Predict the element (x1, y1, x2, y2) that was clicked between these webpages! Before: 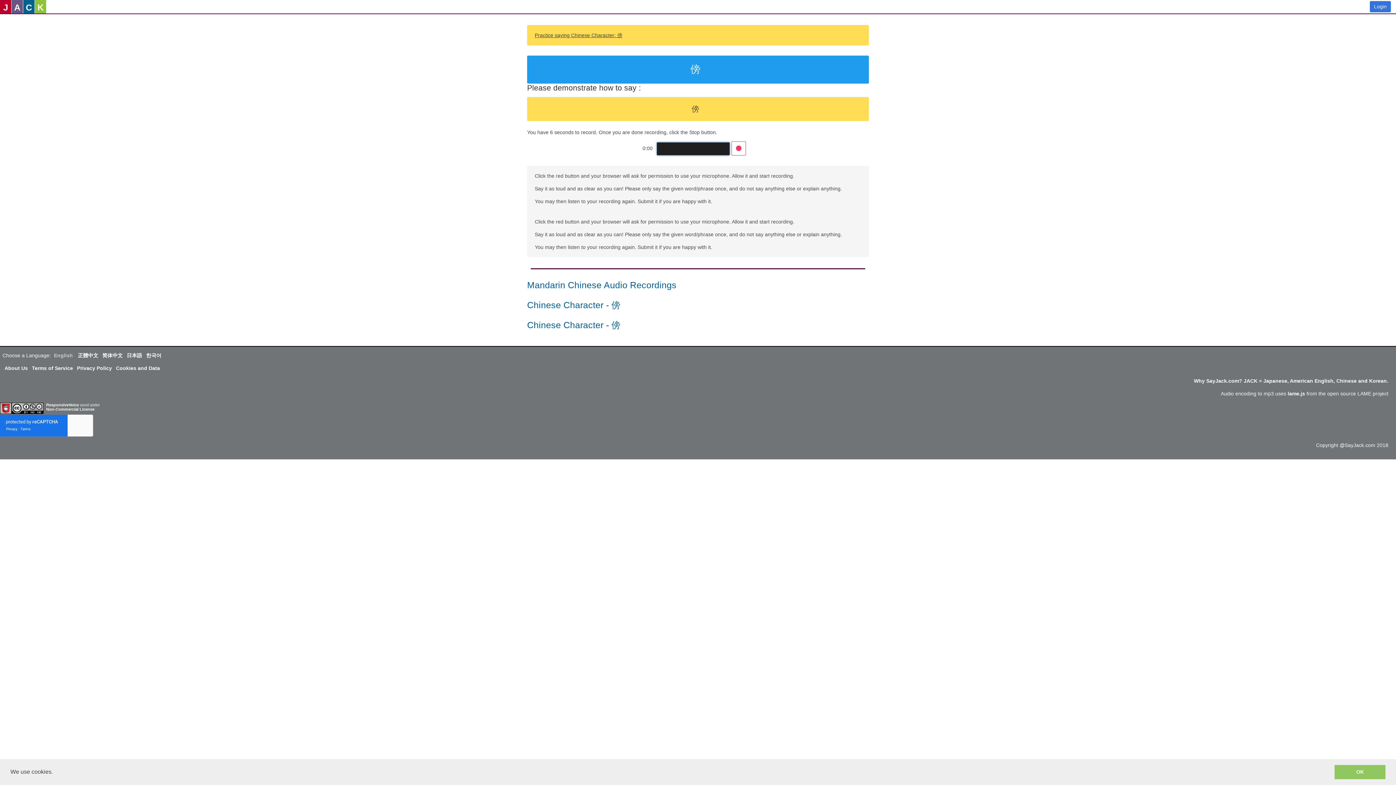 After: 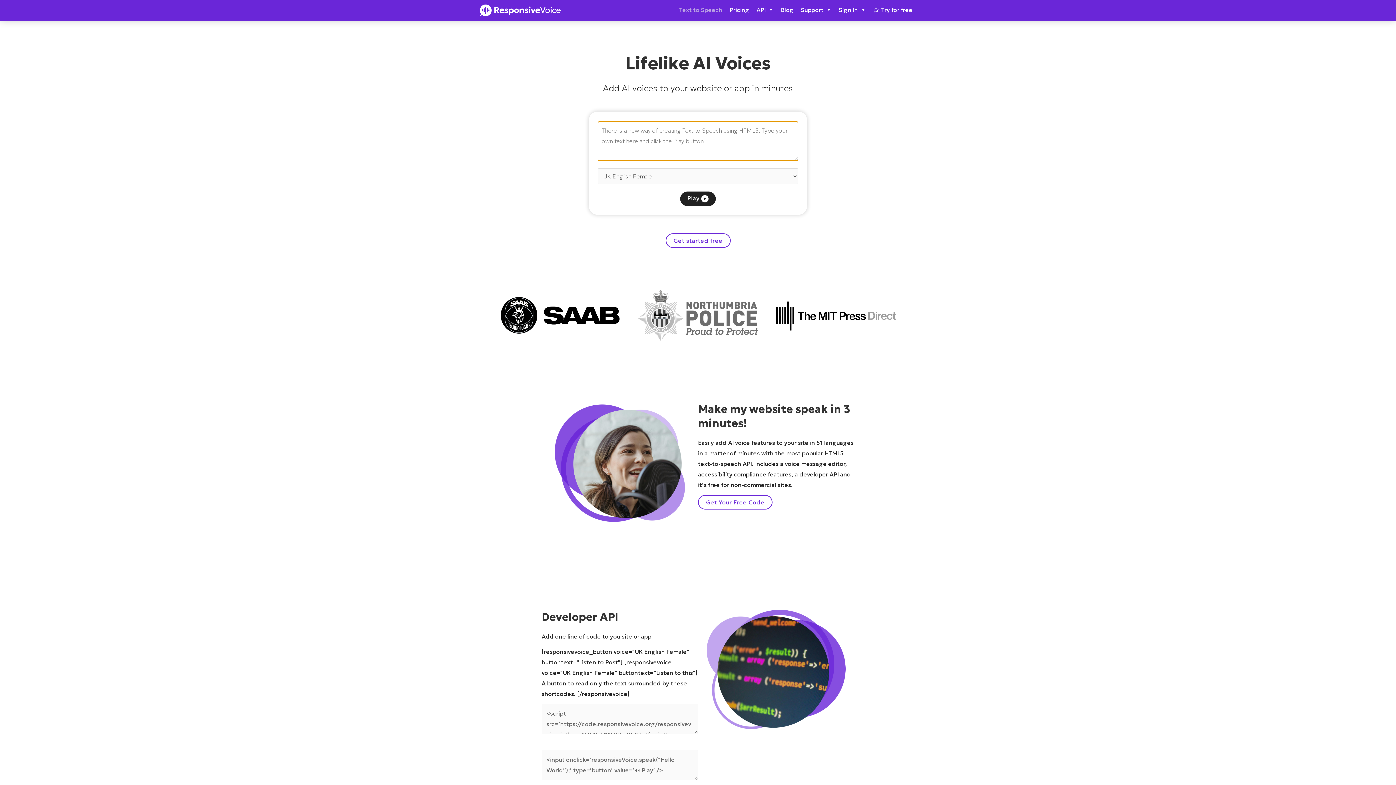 Action: bbox: (0, 403, 43, 415)